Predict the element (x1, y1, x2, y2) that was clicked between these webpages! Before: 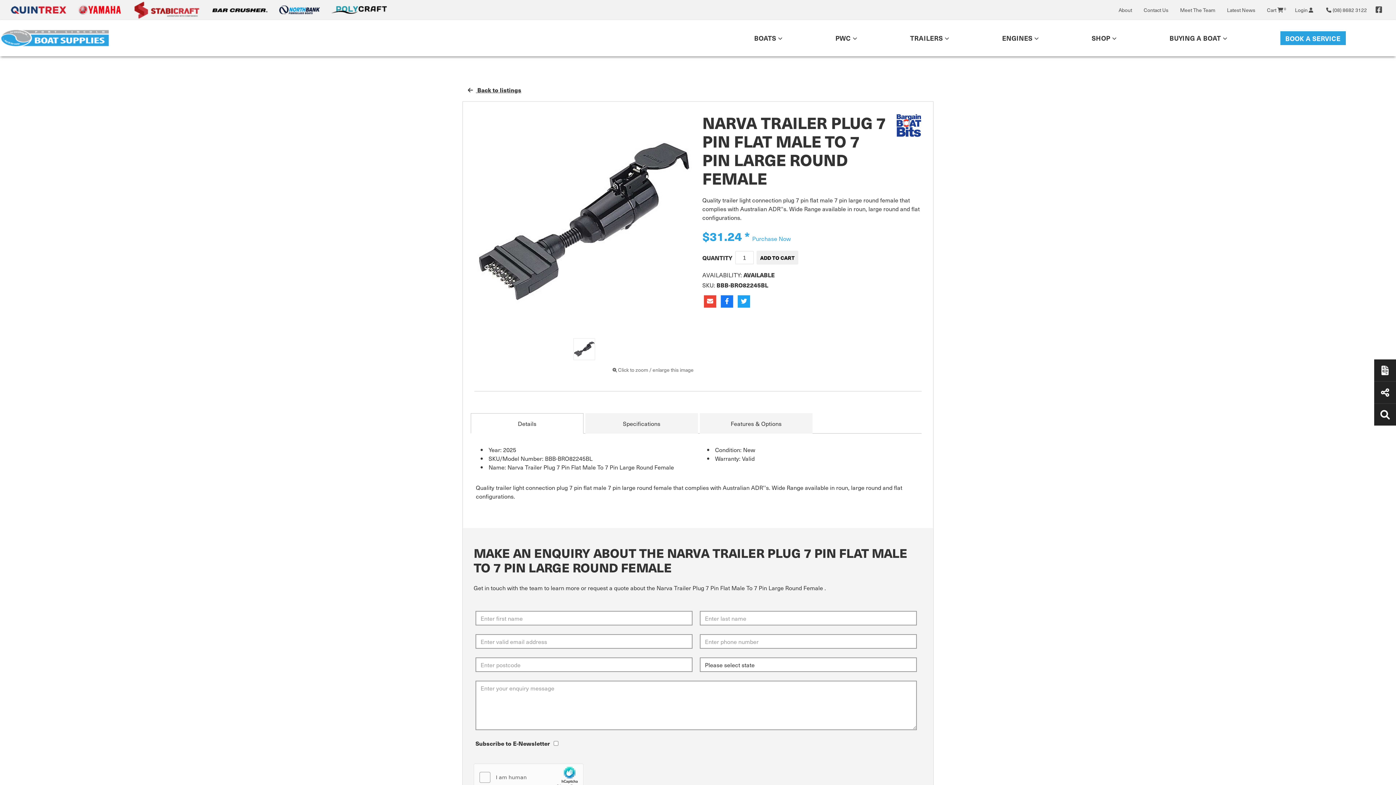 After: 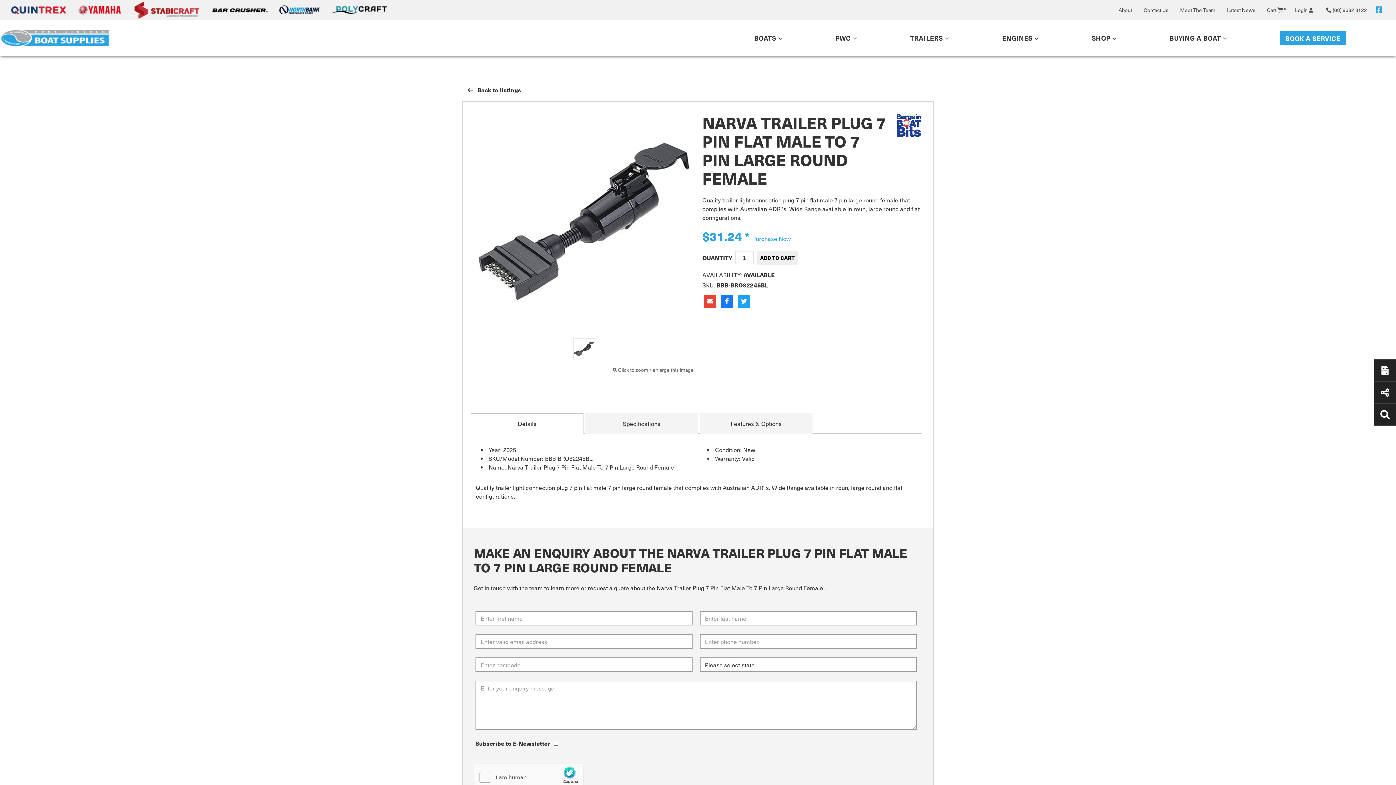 Action: bbox: (1373, 6, 1385, 13)